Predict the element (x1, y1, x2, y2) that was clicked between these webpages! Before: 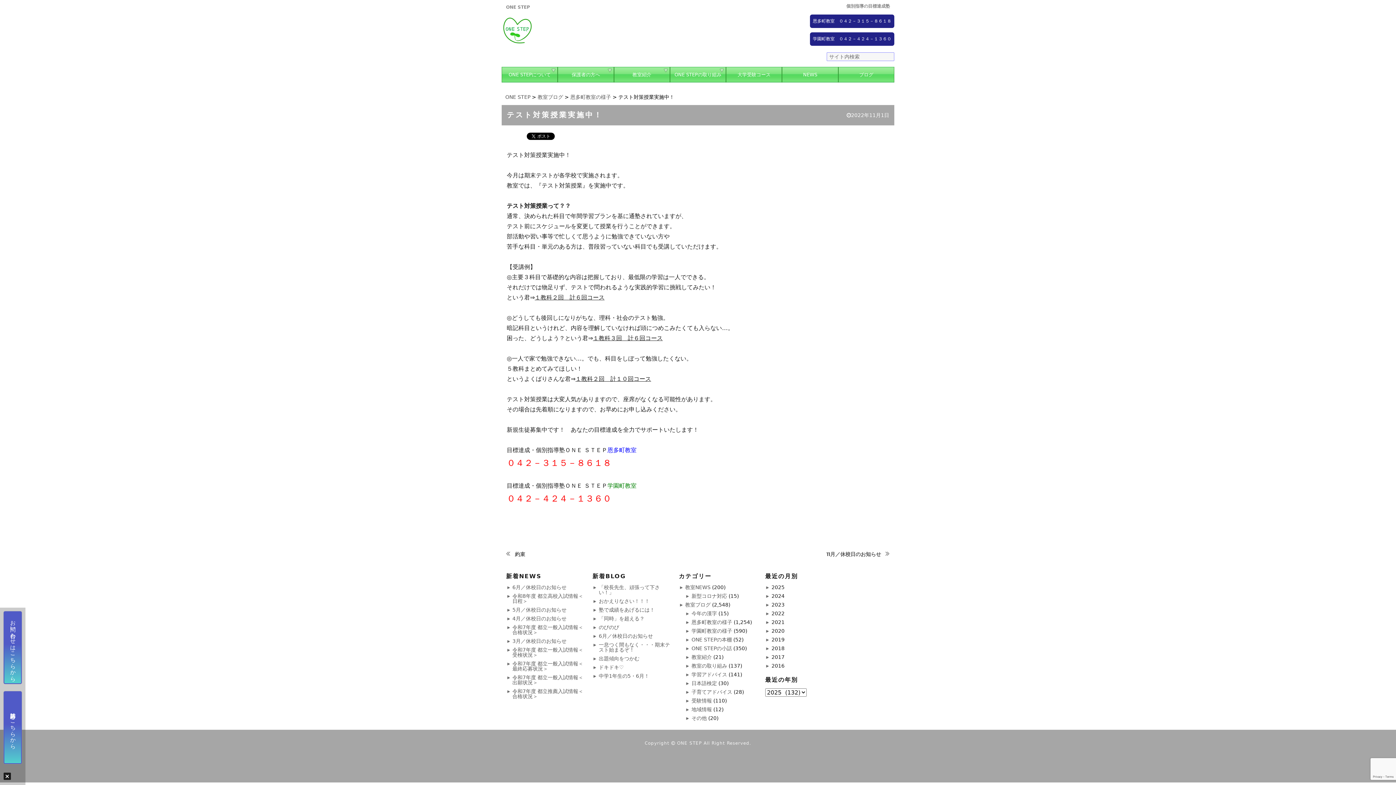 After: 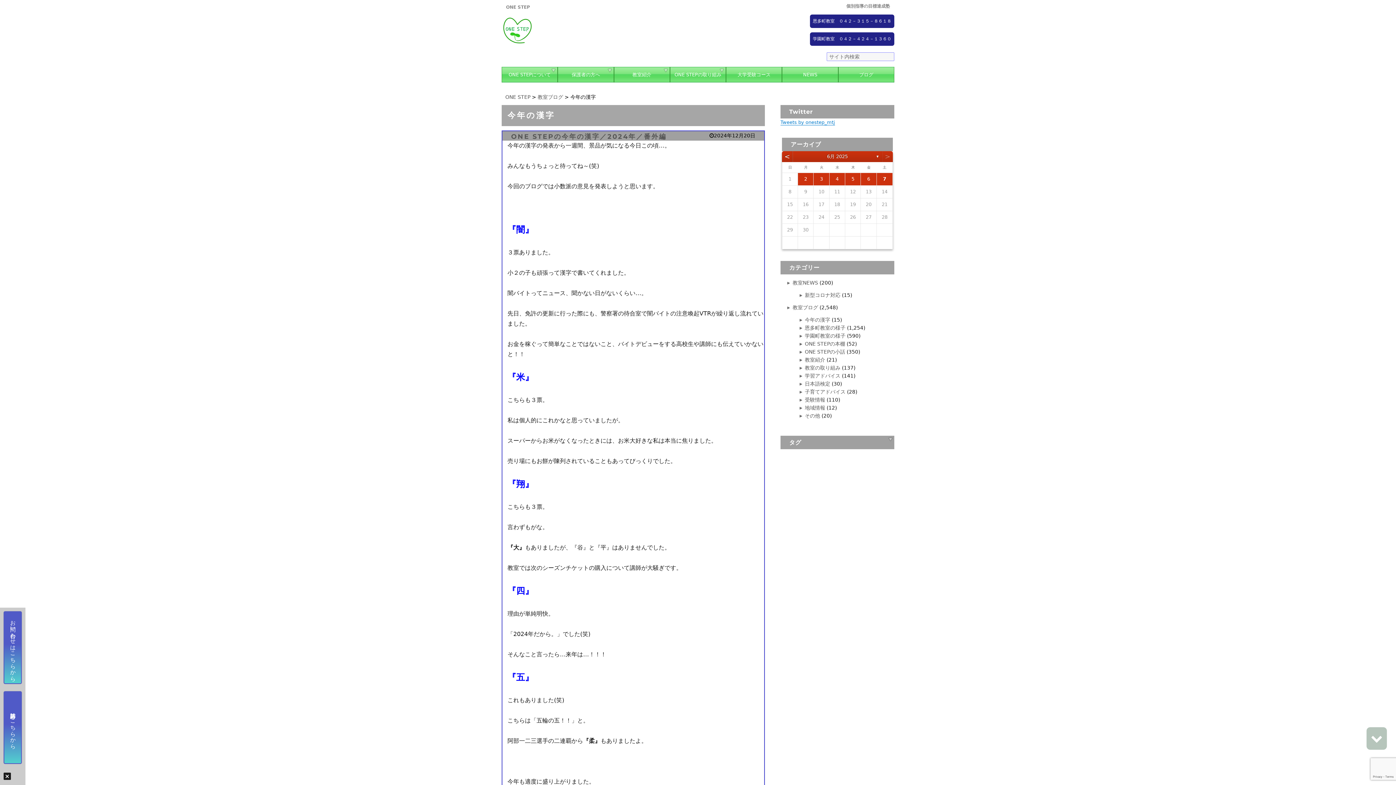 Action: bbox: (691, 610, 717, 616) label: 今年の漢字